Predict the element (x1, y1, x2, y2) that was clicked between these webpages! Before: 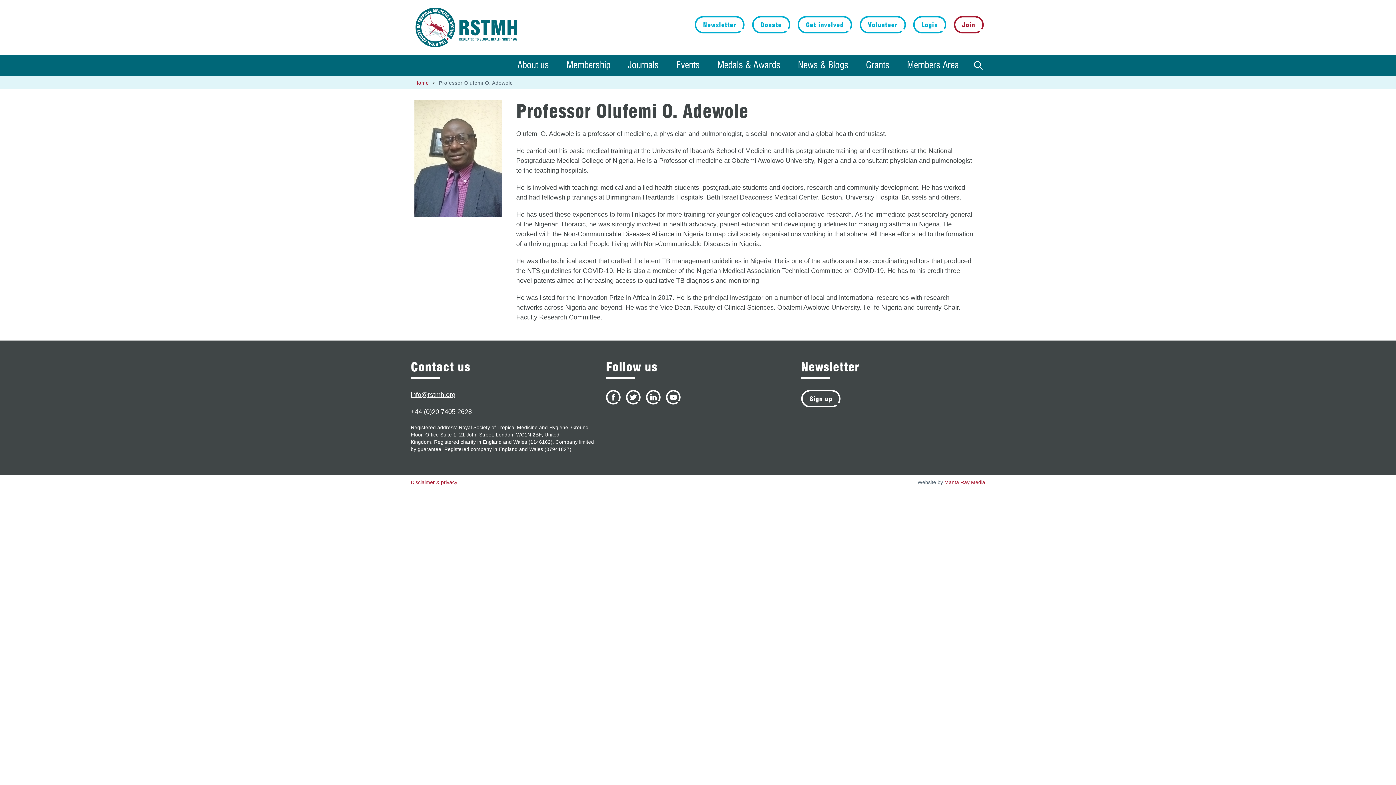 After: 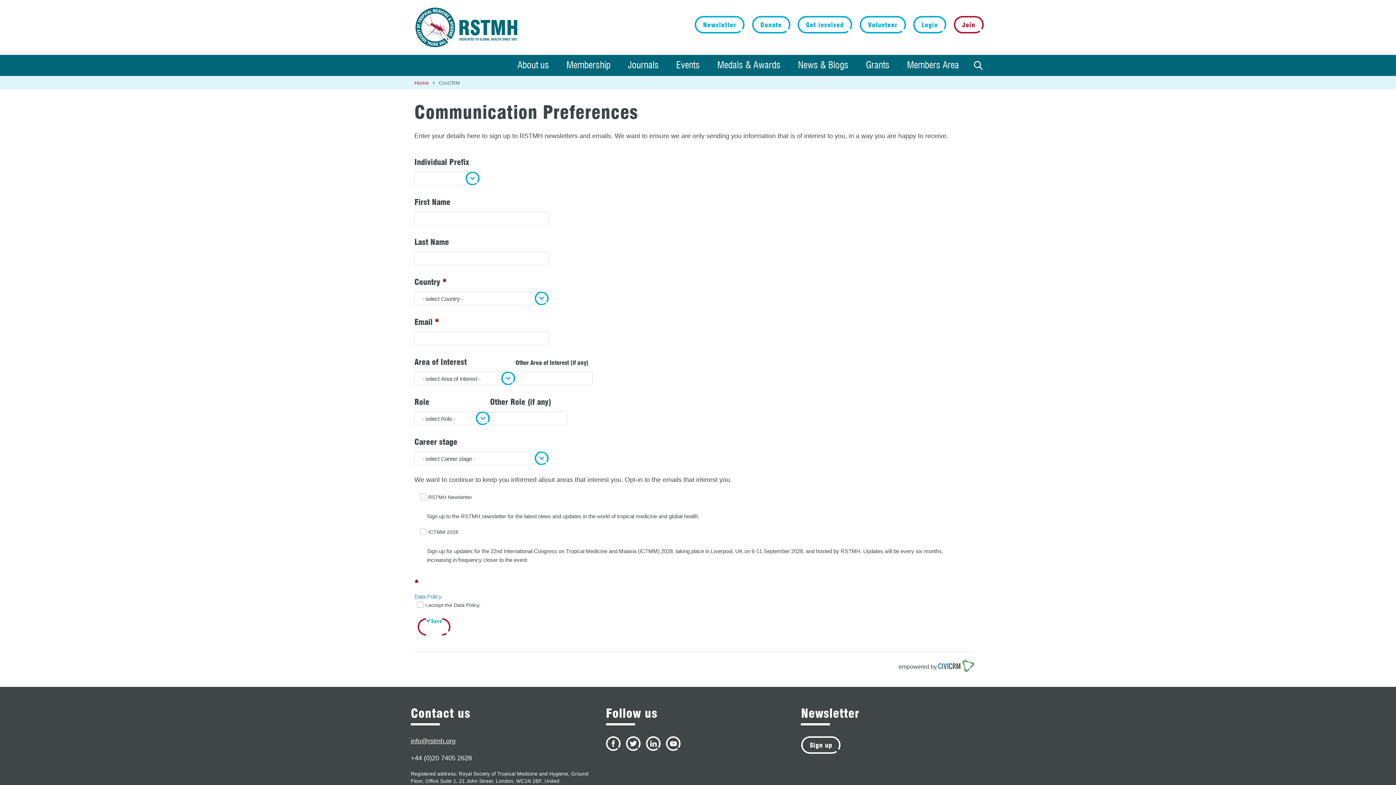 Action: bbox: (801, 390, 841, 407) label: Sign up